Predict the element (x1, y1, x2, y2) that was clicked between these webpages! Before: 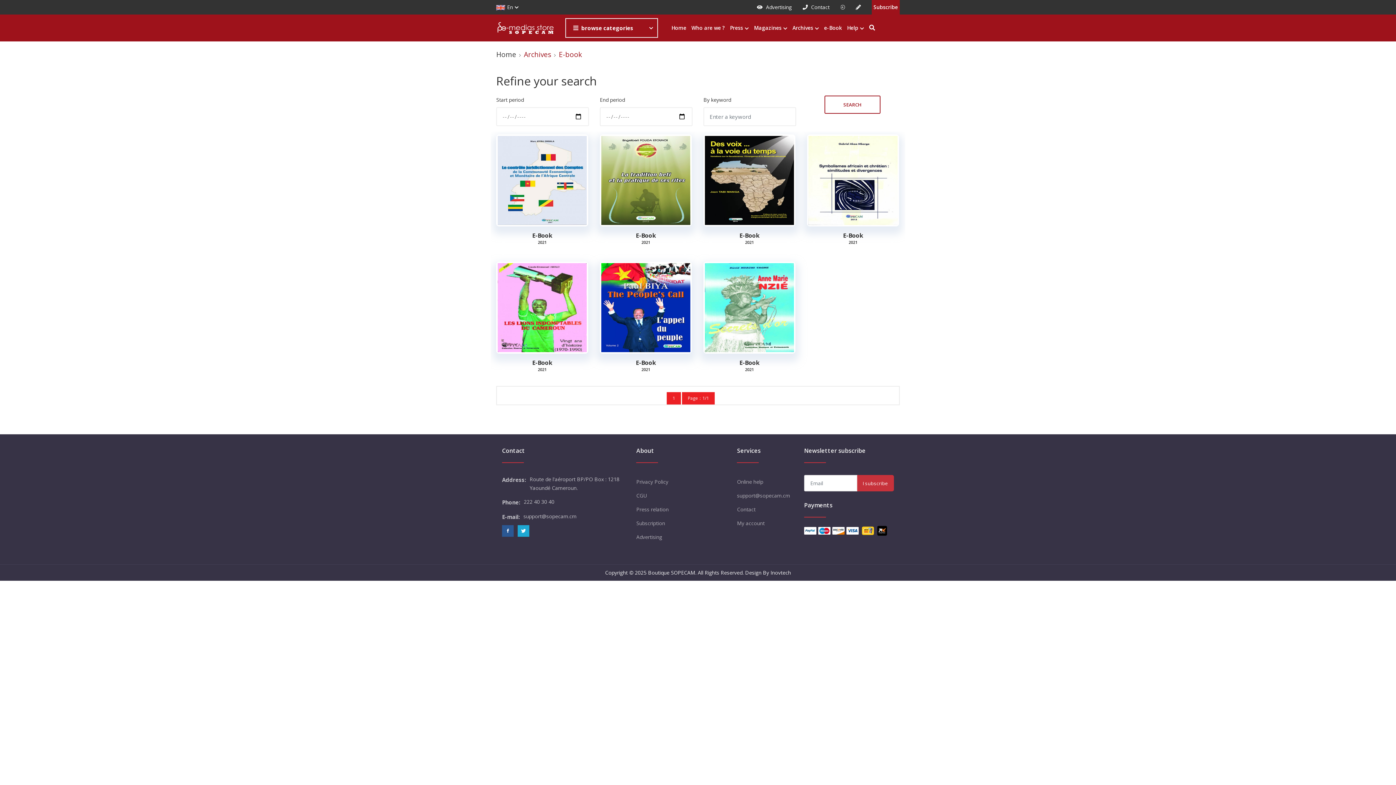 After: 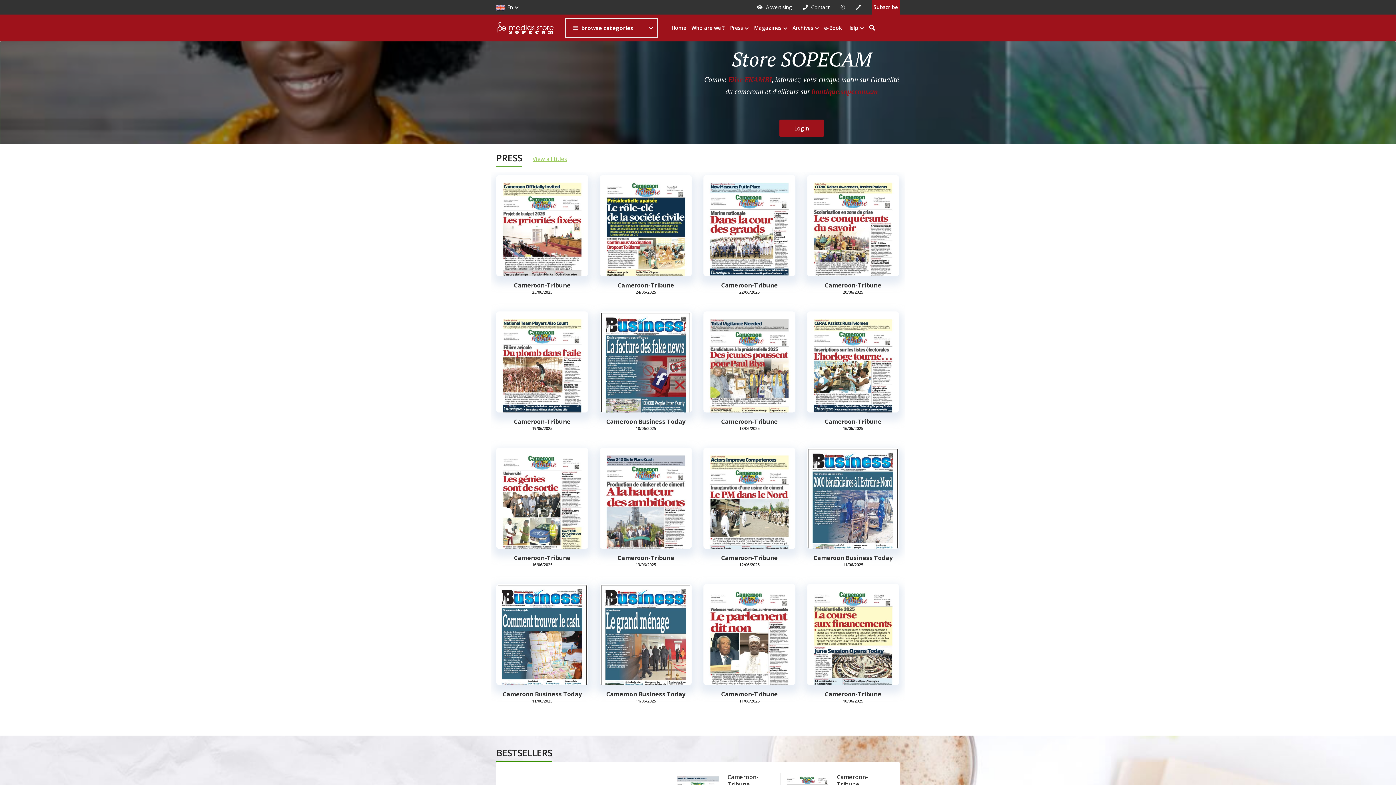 Action: label: Home bbox: (671, 14, 686, 41)